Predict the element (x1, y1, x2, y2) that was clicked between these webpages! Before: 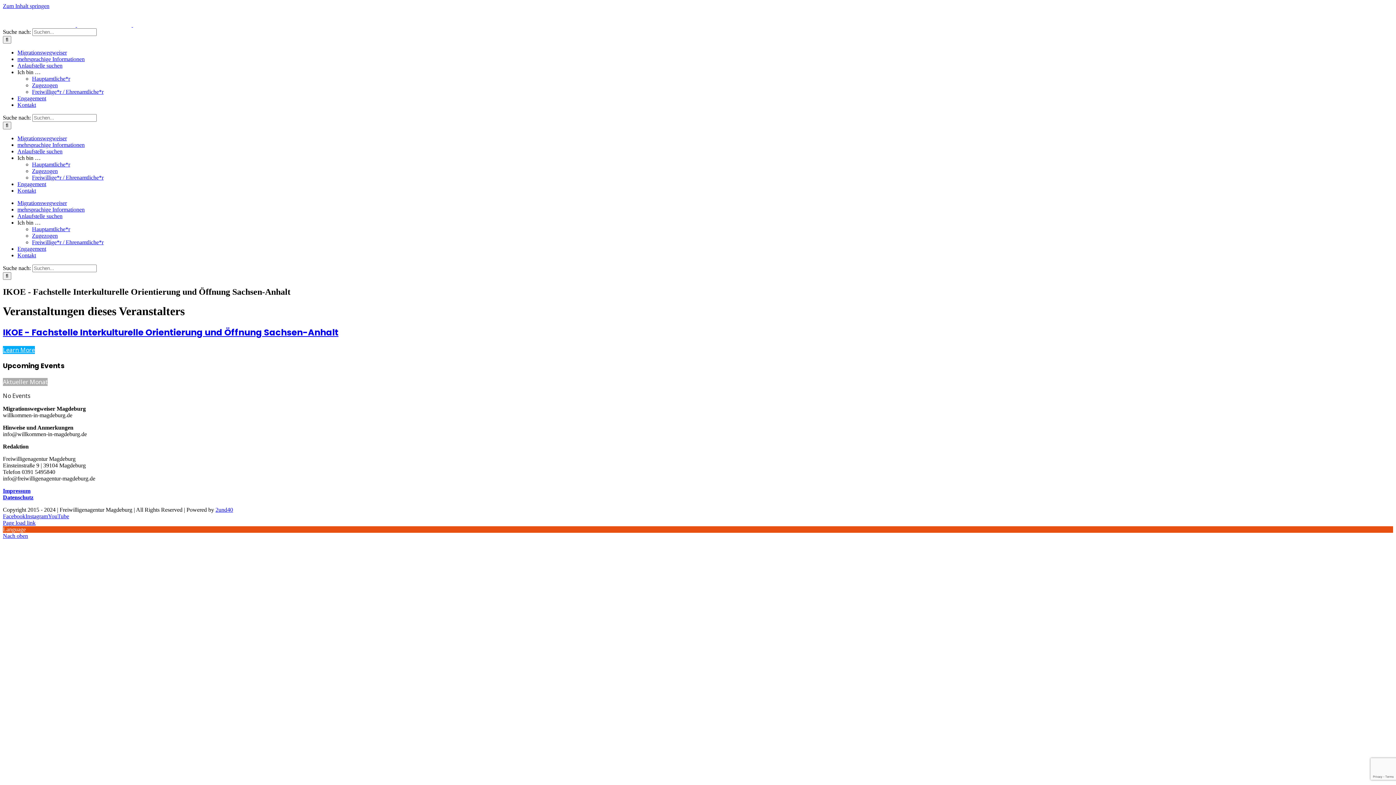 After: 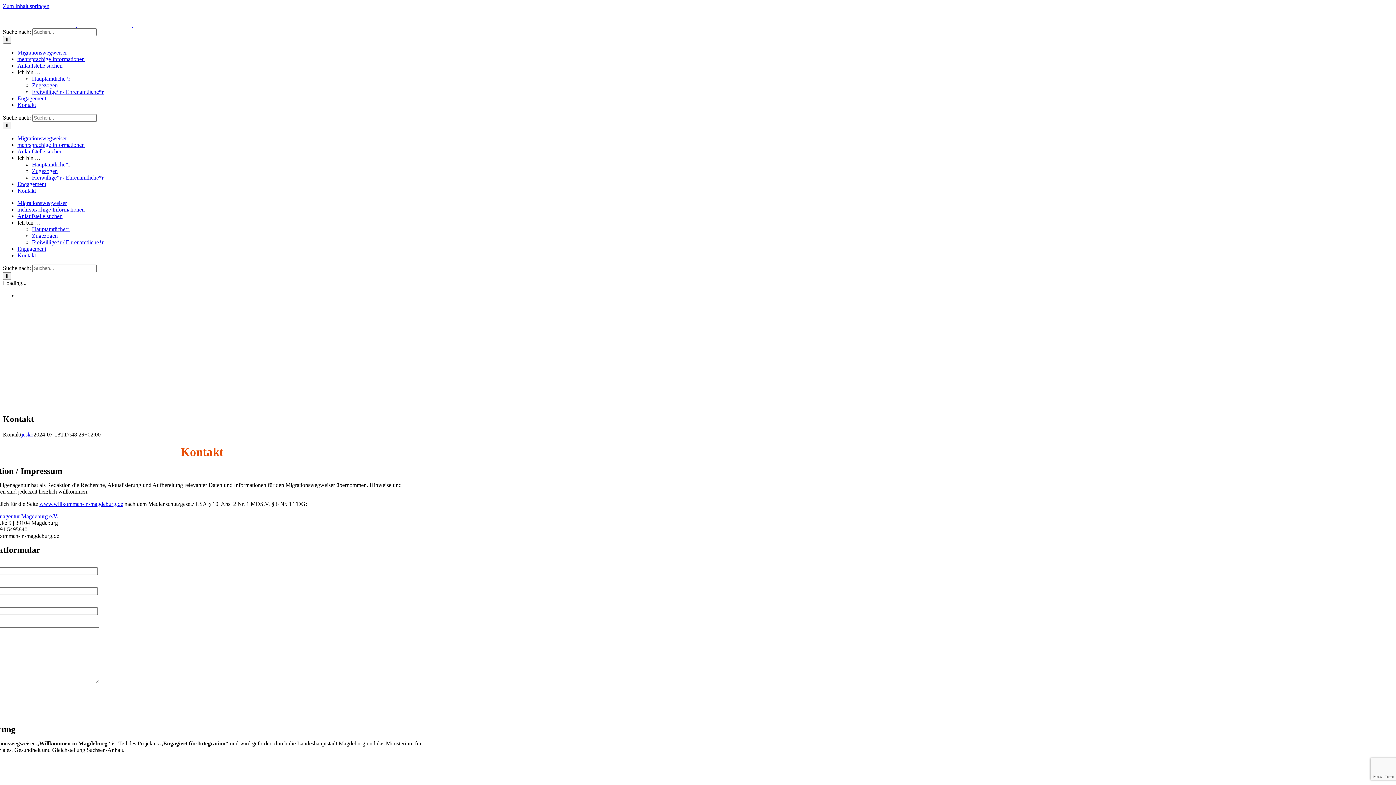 Action: bbox: (17, 101, 36, 108) label: Kontakt